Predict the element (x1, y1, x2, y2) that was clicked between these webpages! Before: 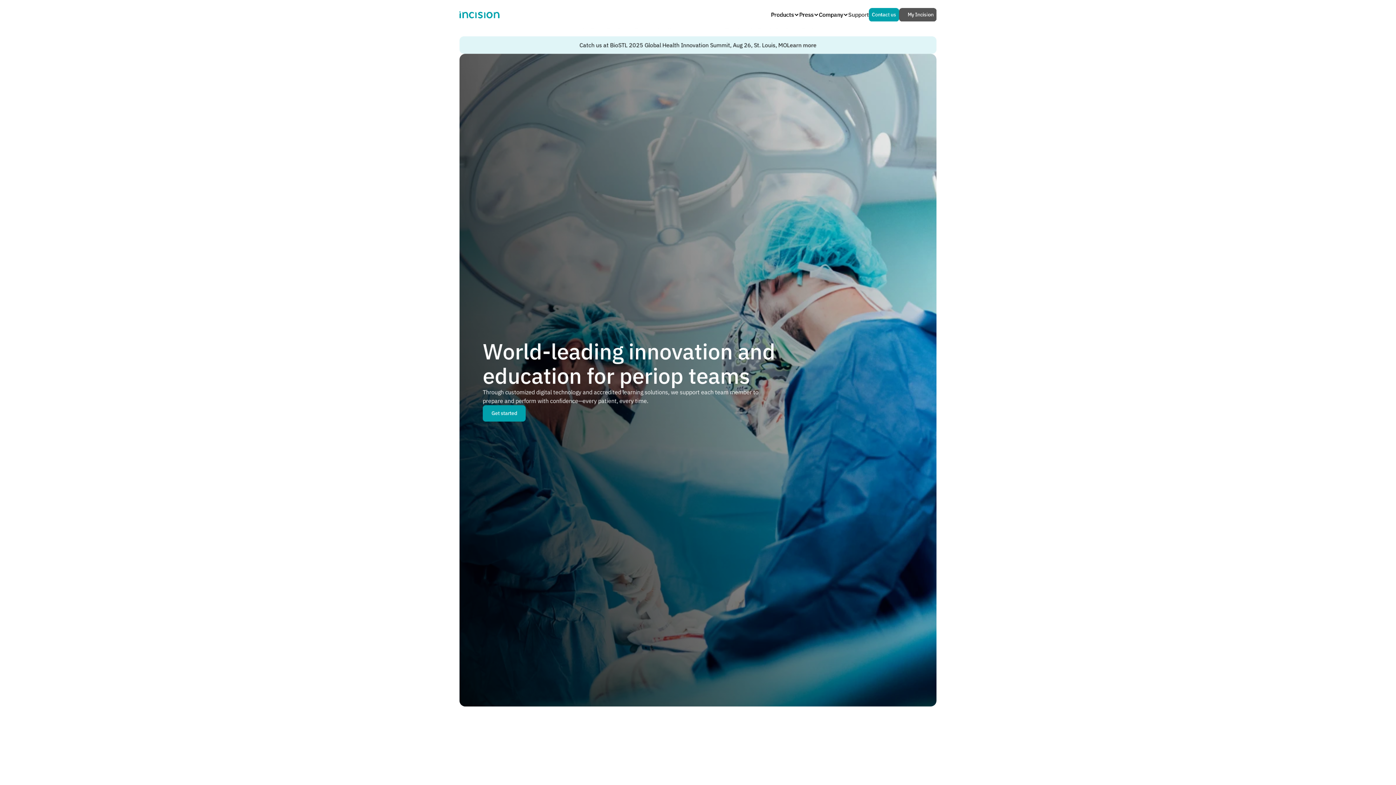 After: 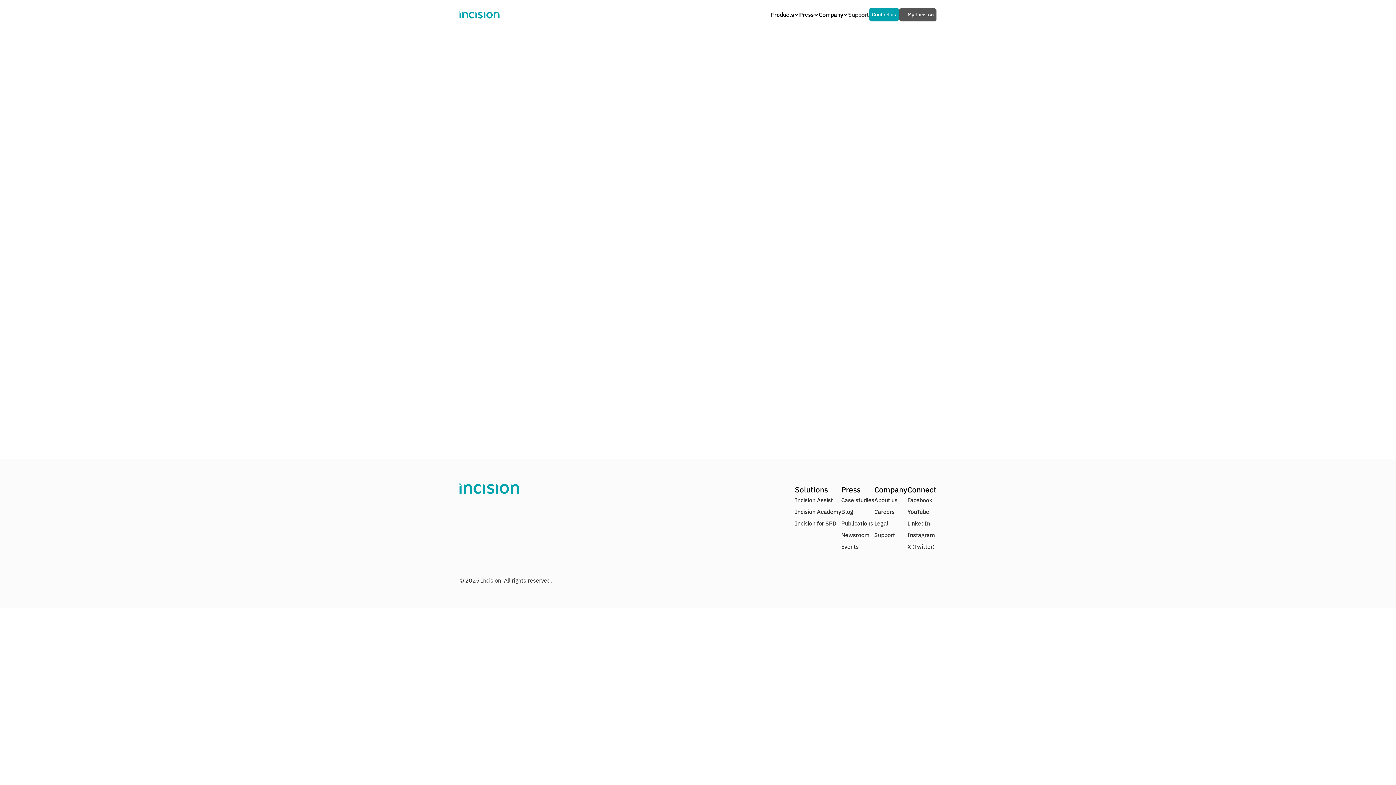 Action: label: Get started bbox: (482, 405, 525, 421)